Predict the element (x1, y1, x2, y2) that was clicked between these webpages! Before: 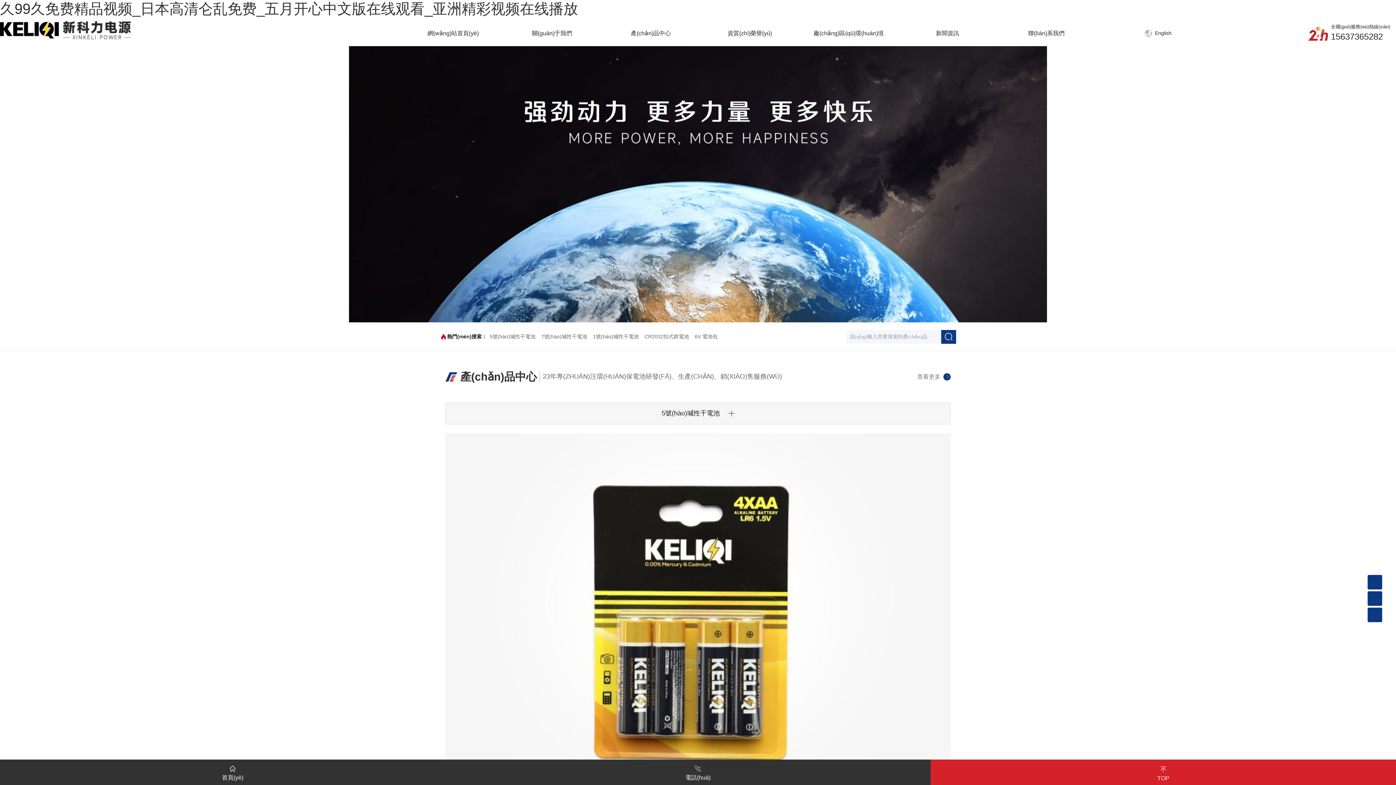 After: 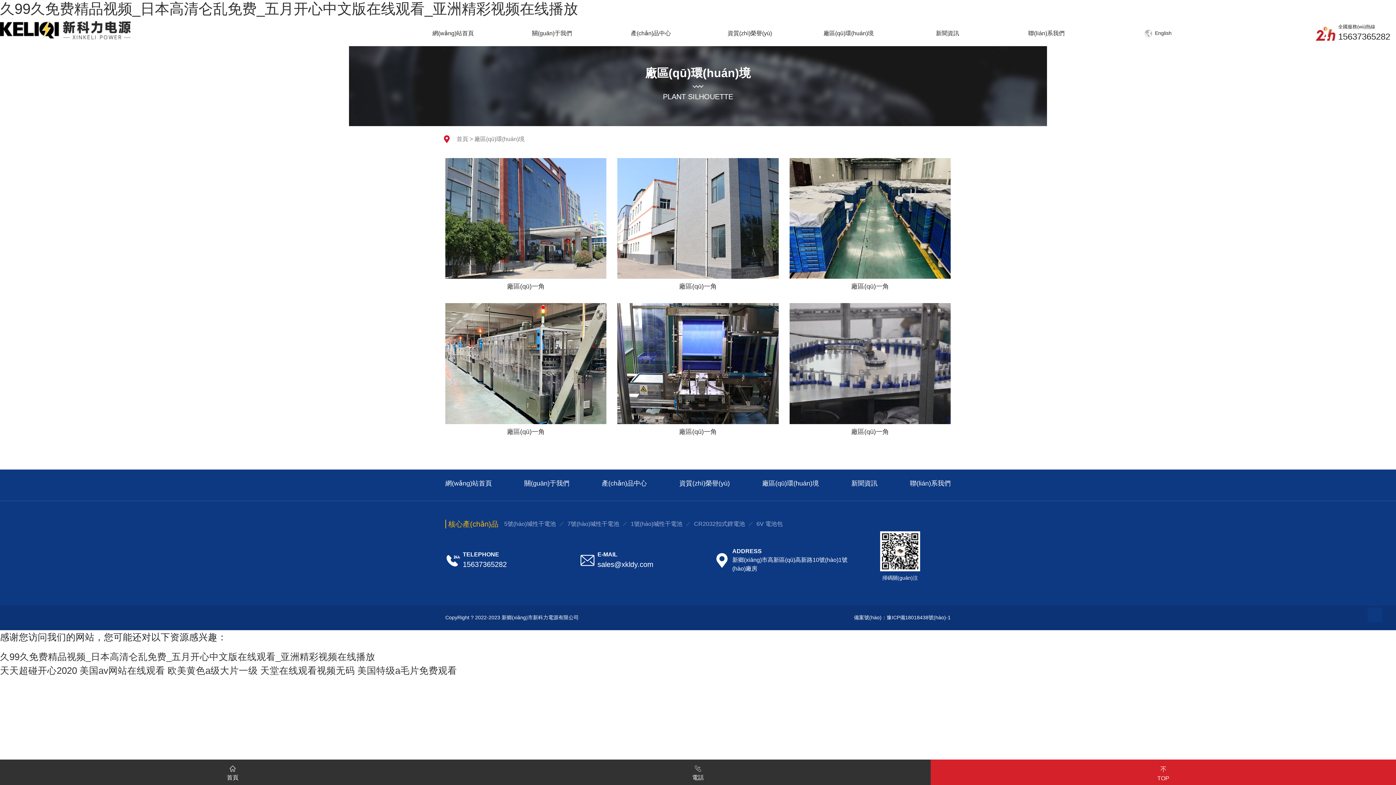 Action: bbox: (799, 30, 898, 36) label: 廠(chǎng)區(qū)環(huán)境